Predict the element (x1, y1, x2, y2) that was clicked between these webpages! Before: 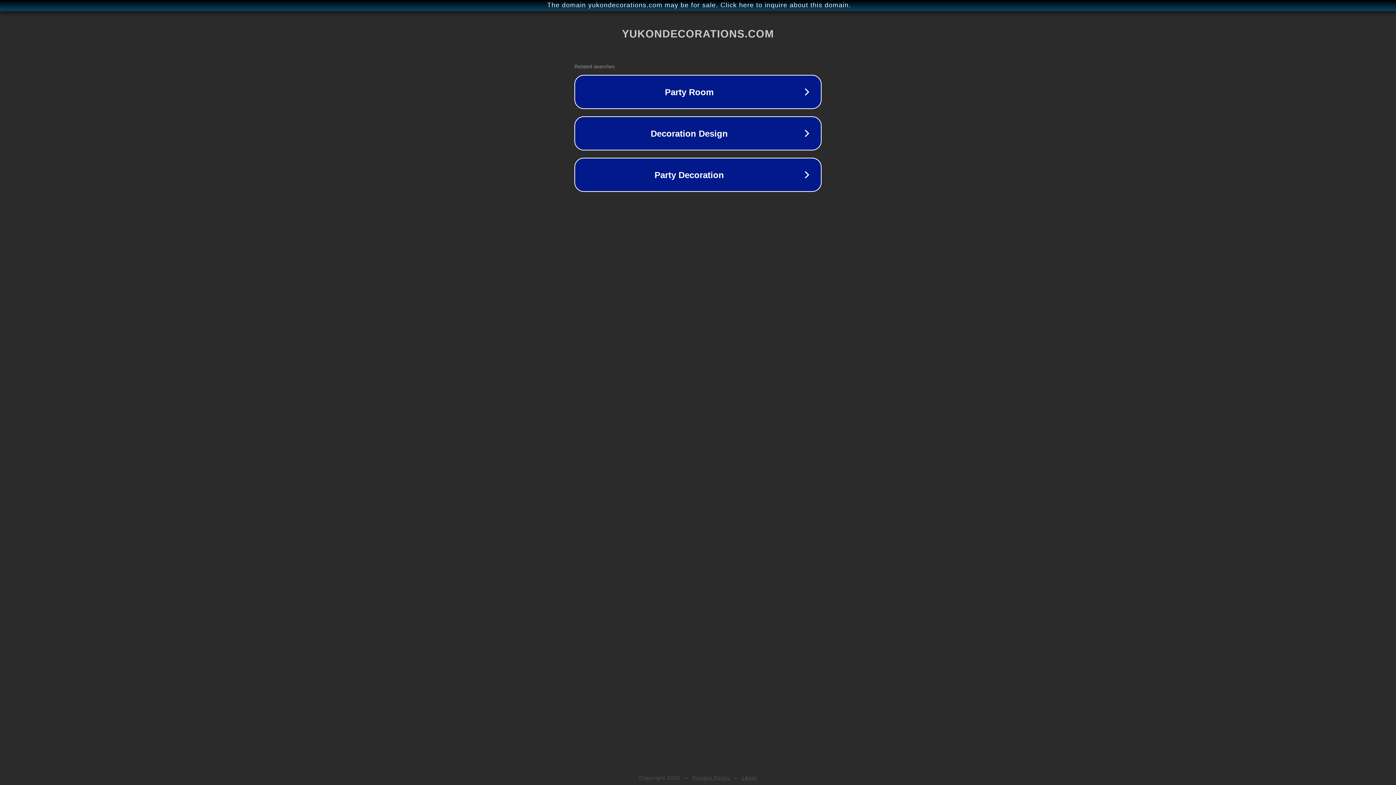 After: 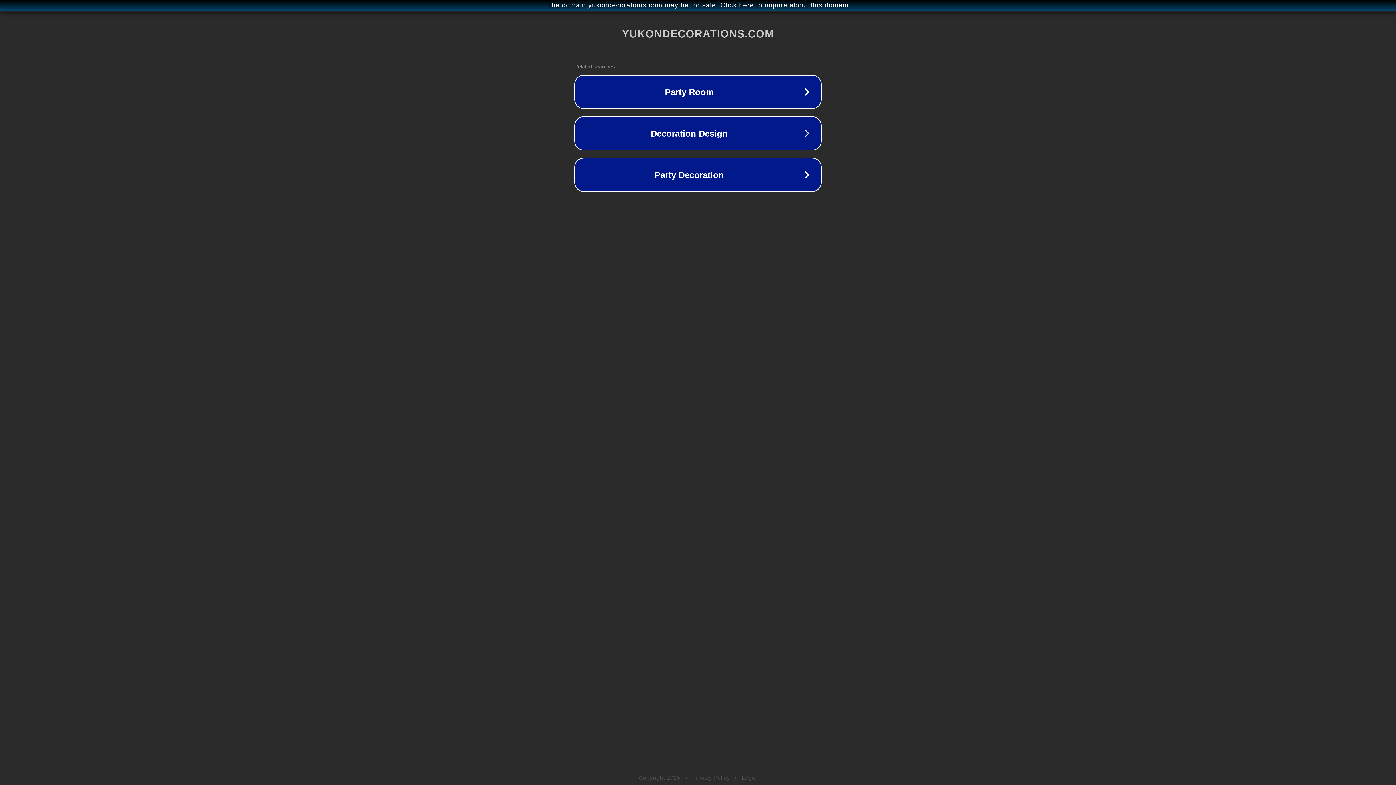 Action: bbox: (742, 775, 757, 781) label: Legal